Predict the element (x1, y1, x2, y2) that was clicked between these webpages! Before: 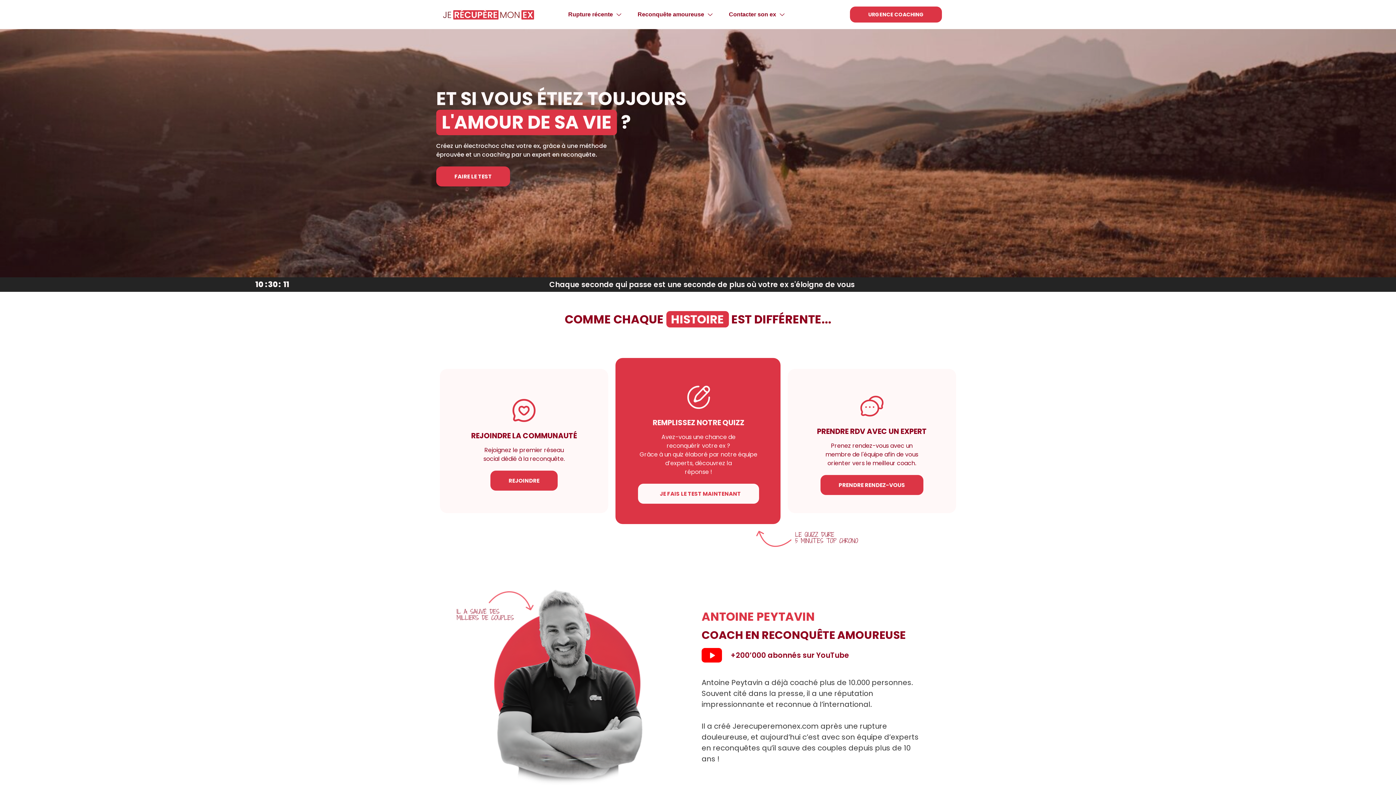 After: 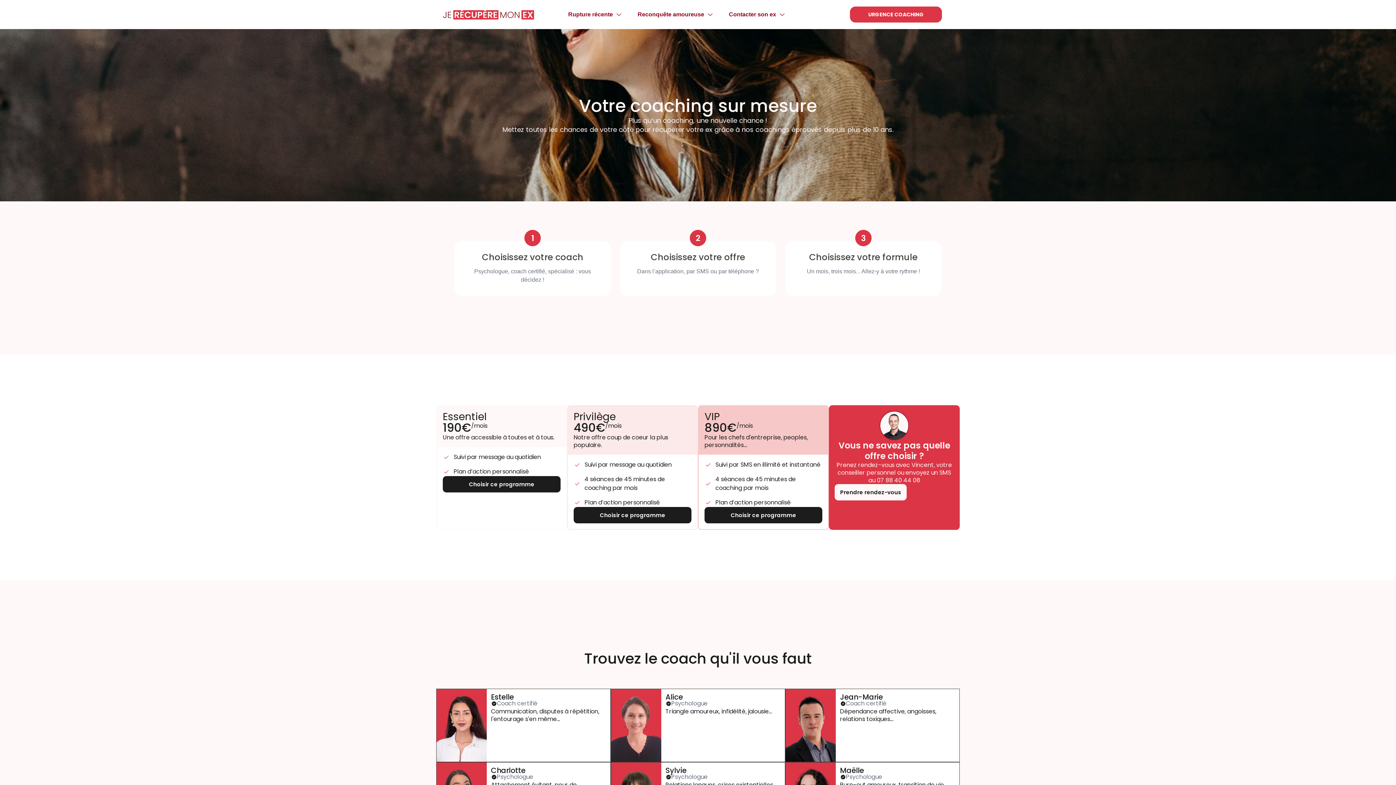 Action: bbox: (850, 6, 942, 22) label: URGENCE COACHING